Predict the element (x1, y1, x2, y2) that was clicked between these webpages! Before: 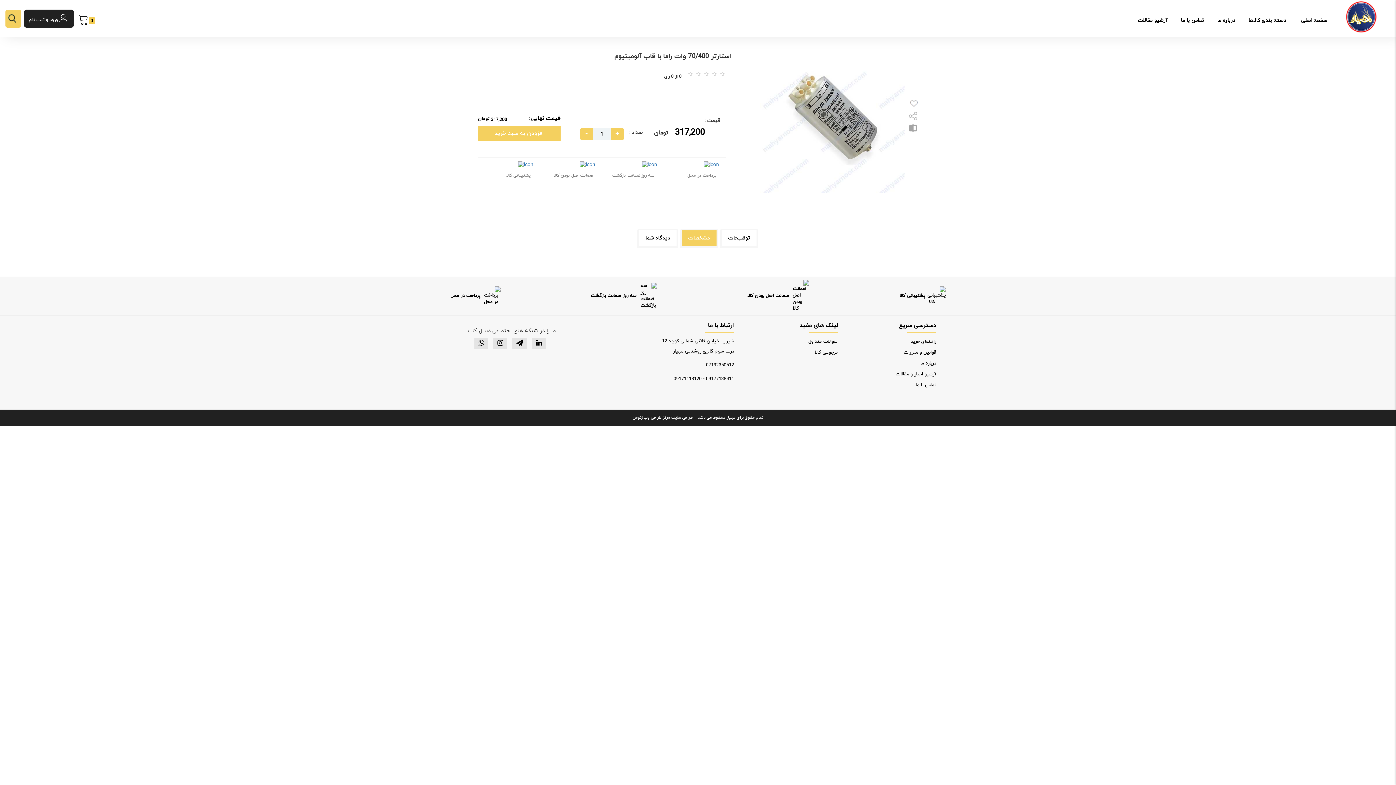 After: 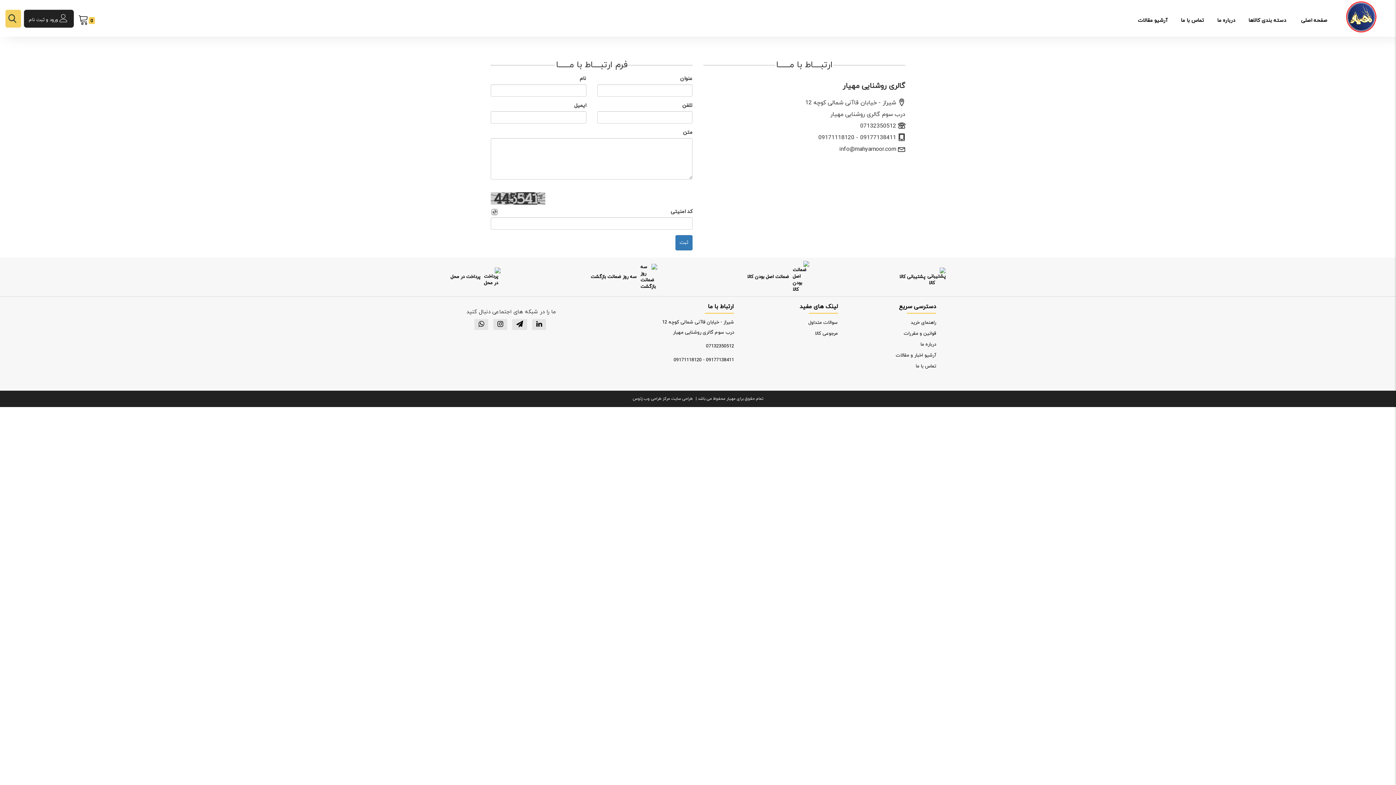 Action: label: تماس با ما bbox: (848, 380, 936, 391)